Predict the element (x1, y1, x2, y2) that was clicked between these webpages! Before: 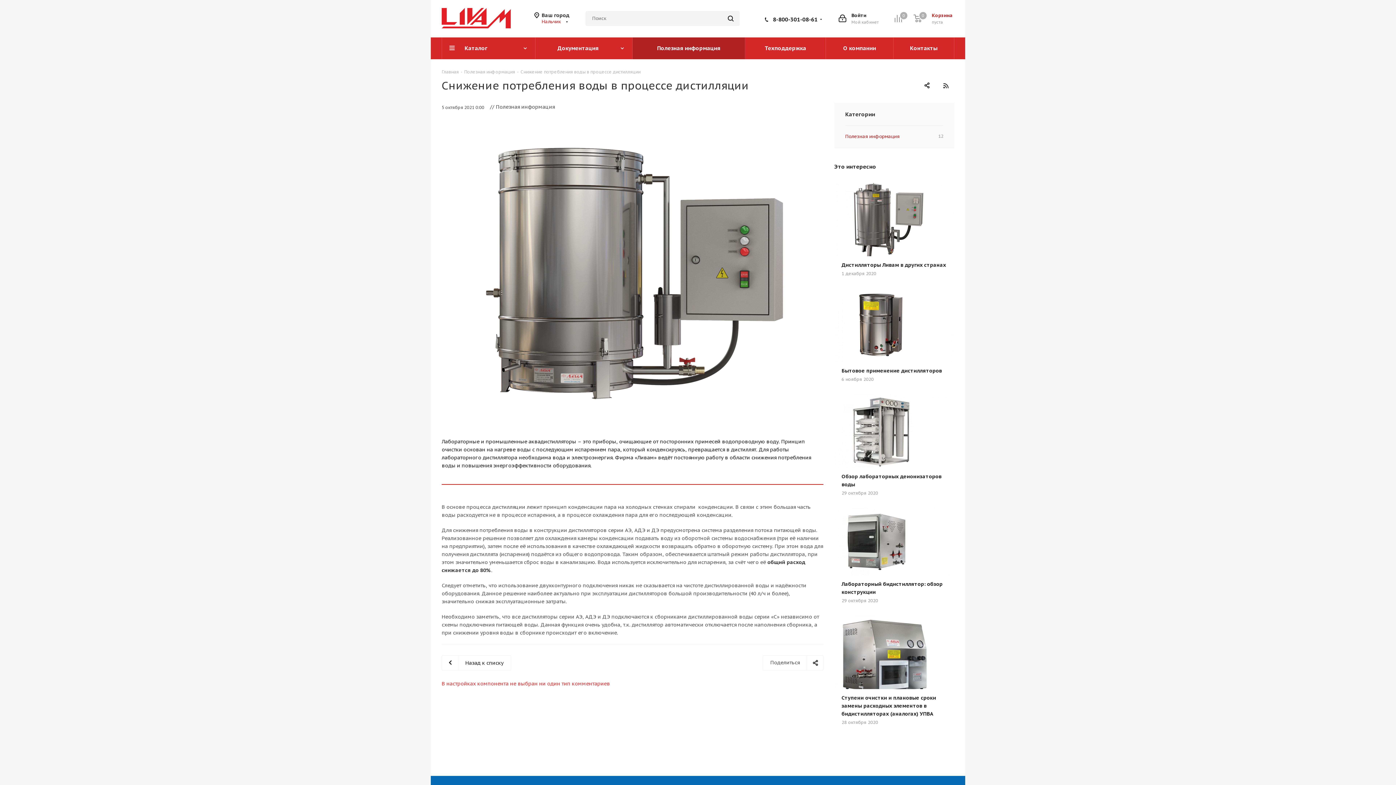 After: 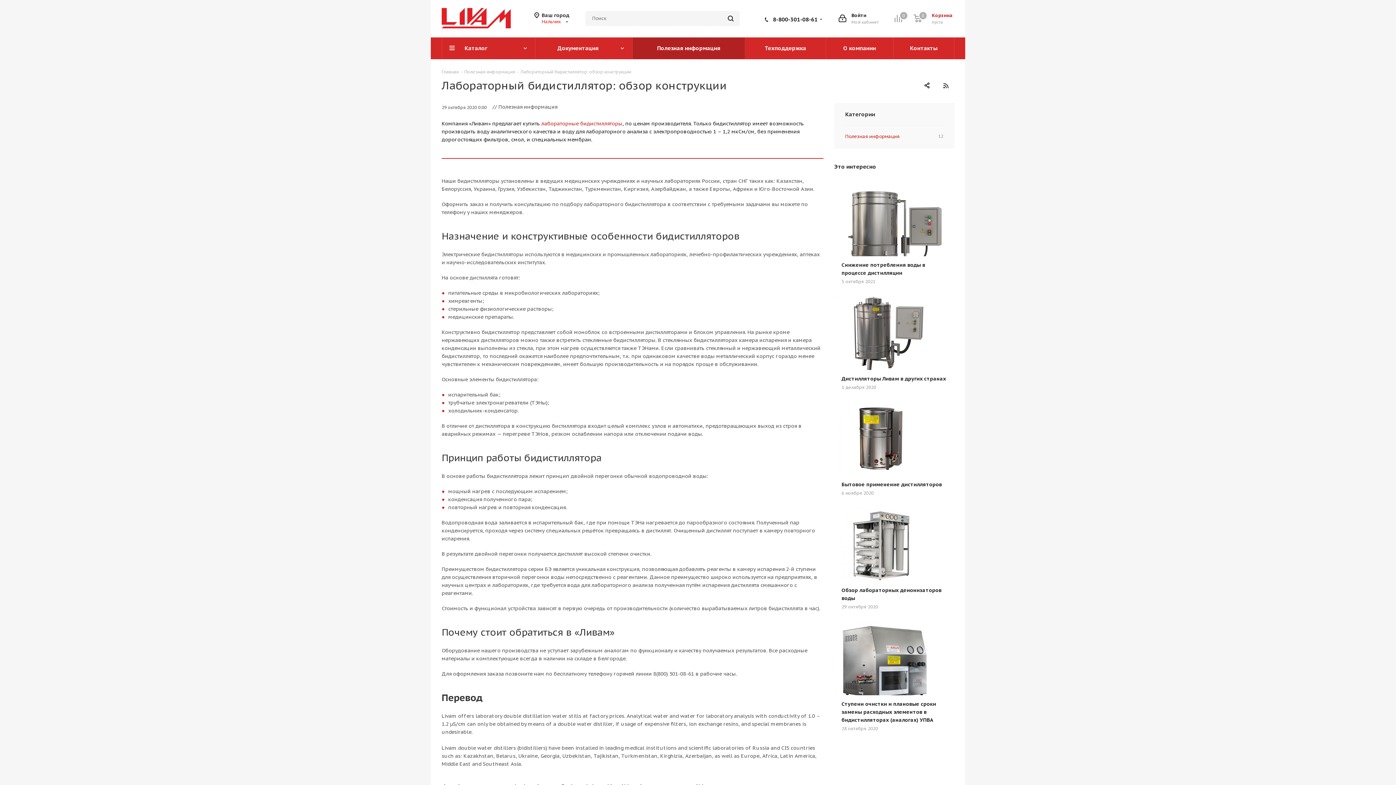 Action: label: Лабораторный бидистиллятор: обзор конструкции
29 октября 2020 bbox: (834, 508, 954, 615)